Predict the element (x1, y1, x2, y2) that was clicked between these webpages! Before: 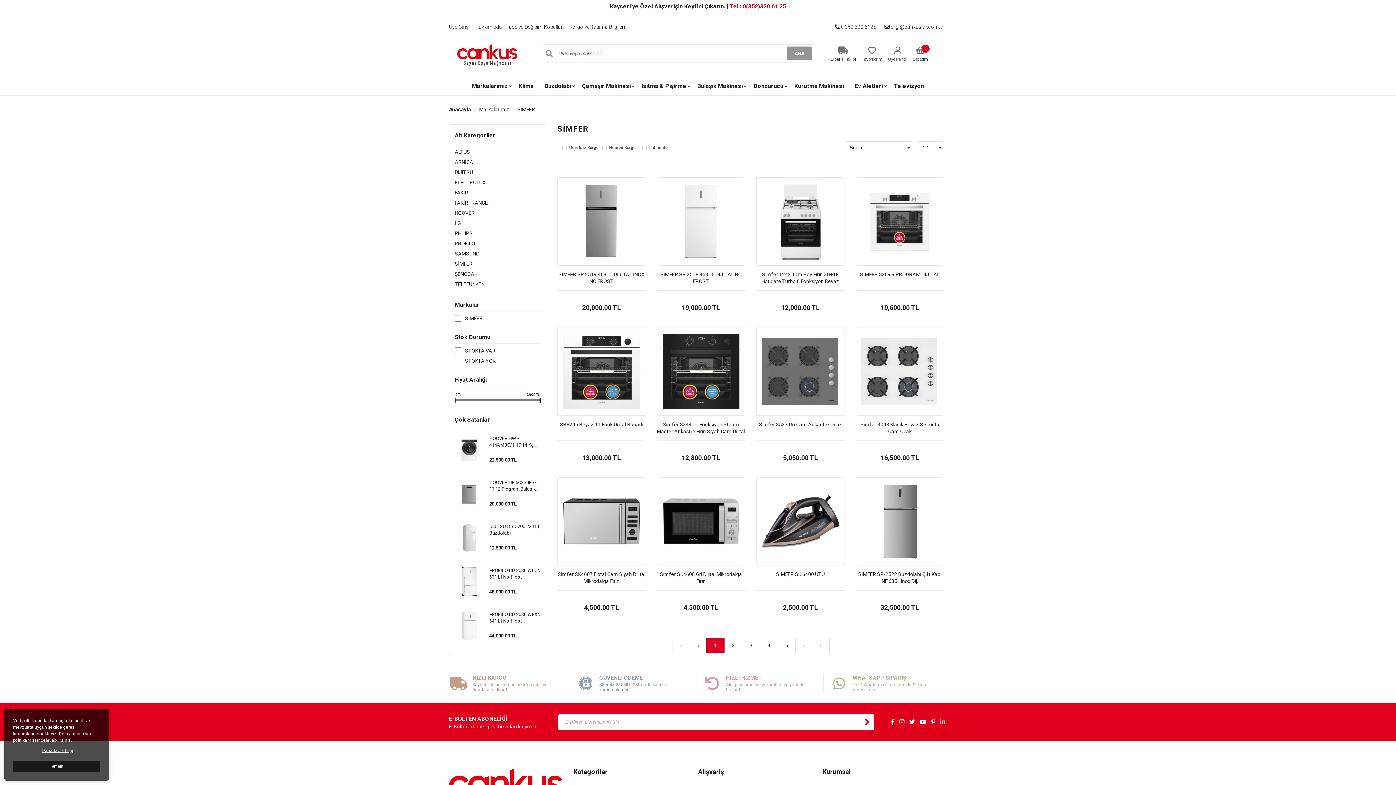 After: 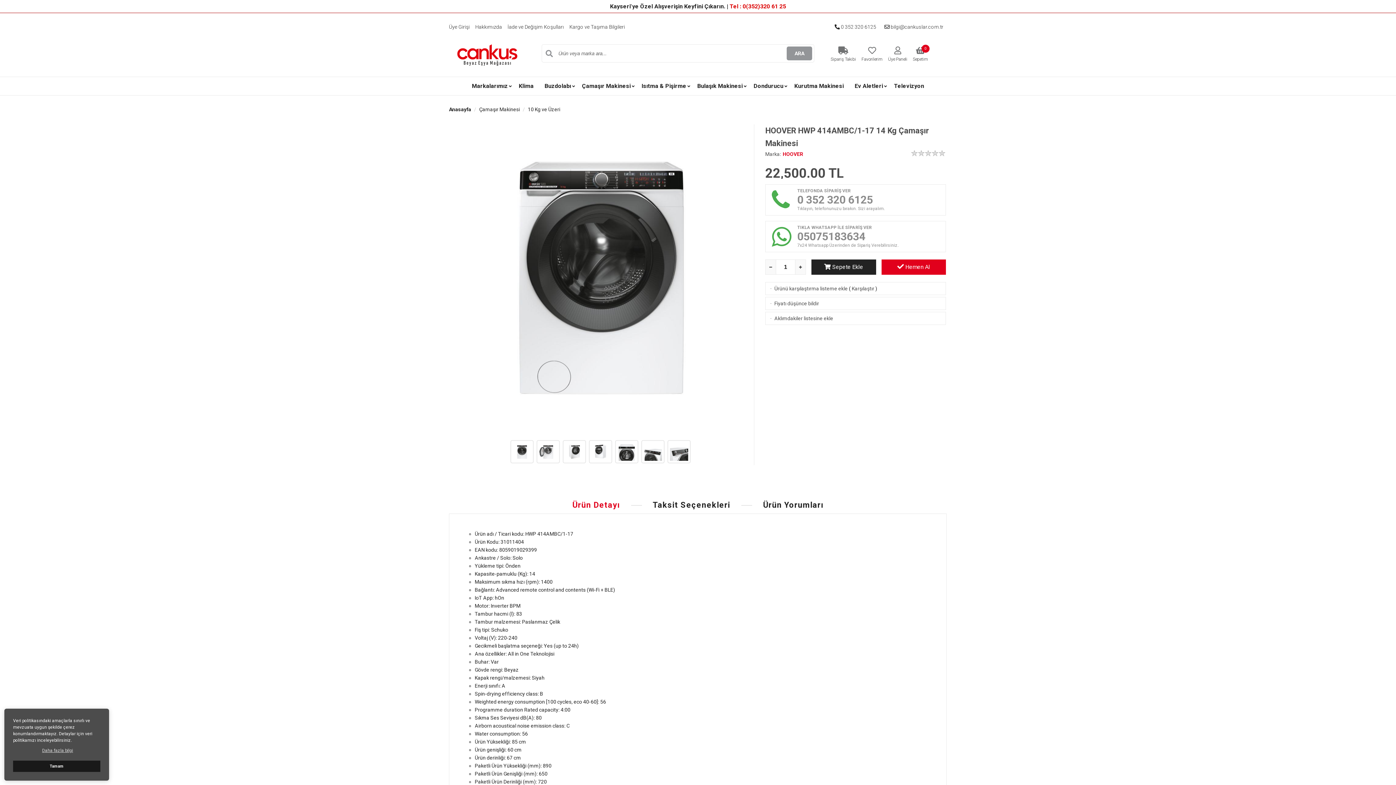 Action: label: HOOVER HWP 414AMBC/1-17 14 Kg Çamaşır Makinesi
22,500.00 TL bbox: (454, 435, 540, 464)